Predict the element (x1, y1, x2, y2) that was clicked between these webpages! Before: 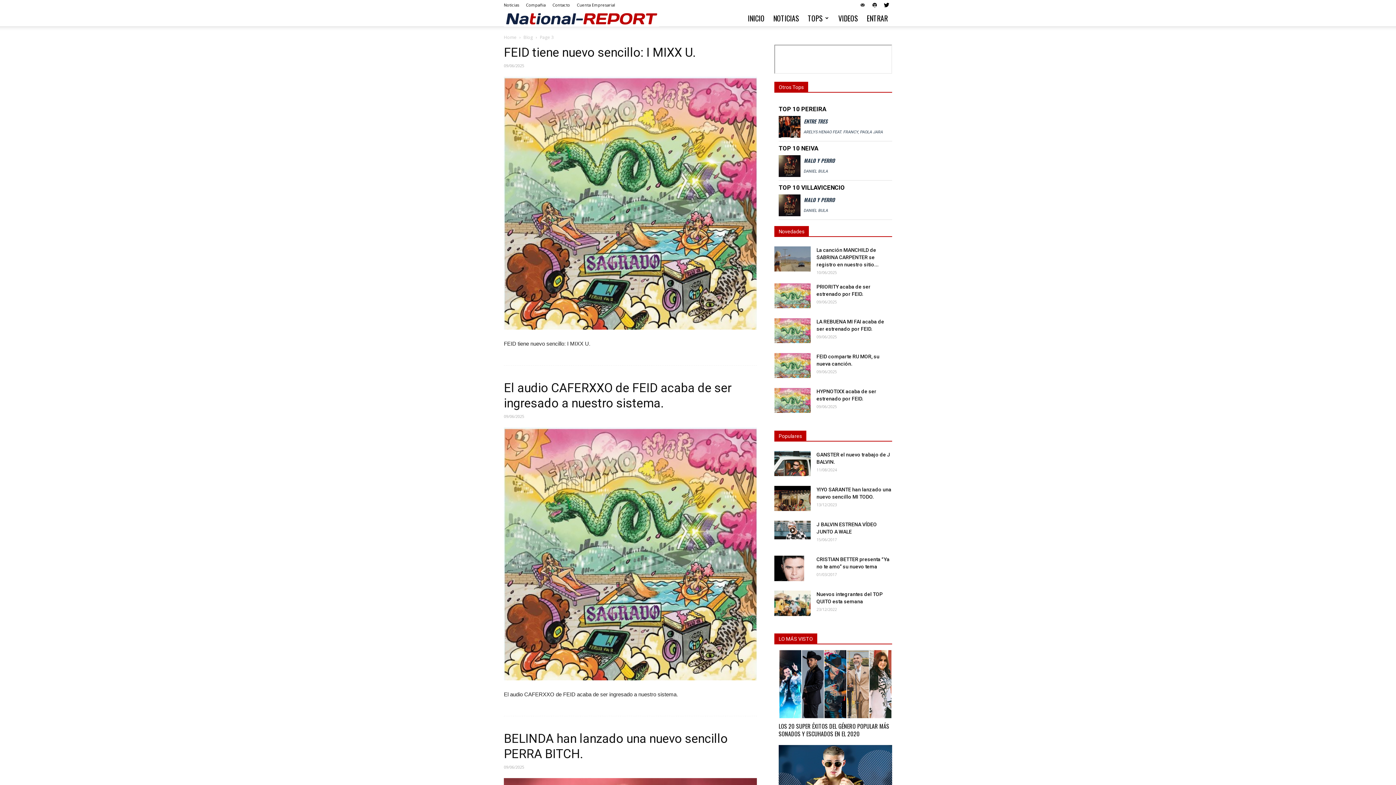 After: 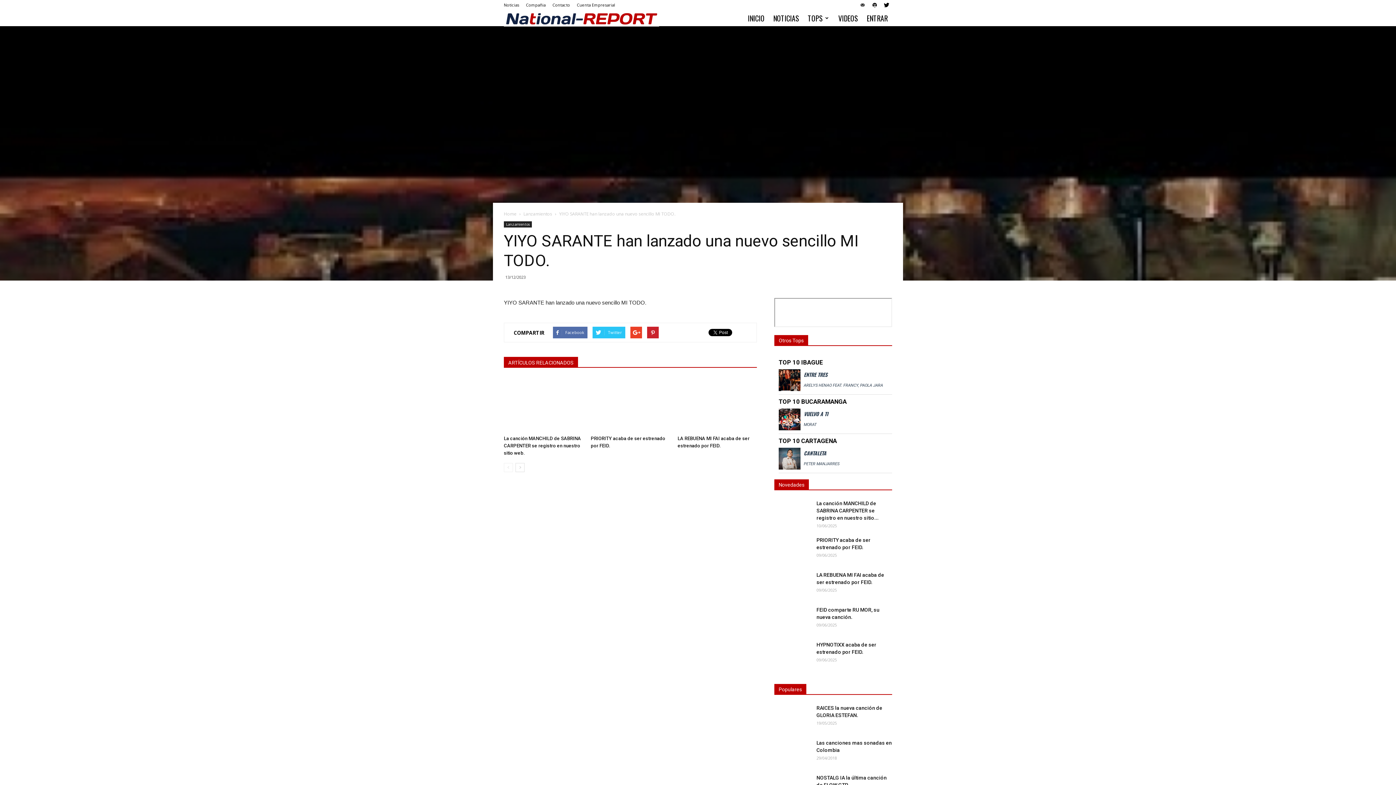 Action: bbox: (774, 486, 810, 511)